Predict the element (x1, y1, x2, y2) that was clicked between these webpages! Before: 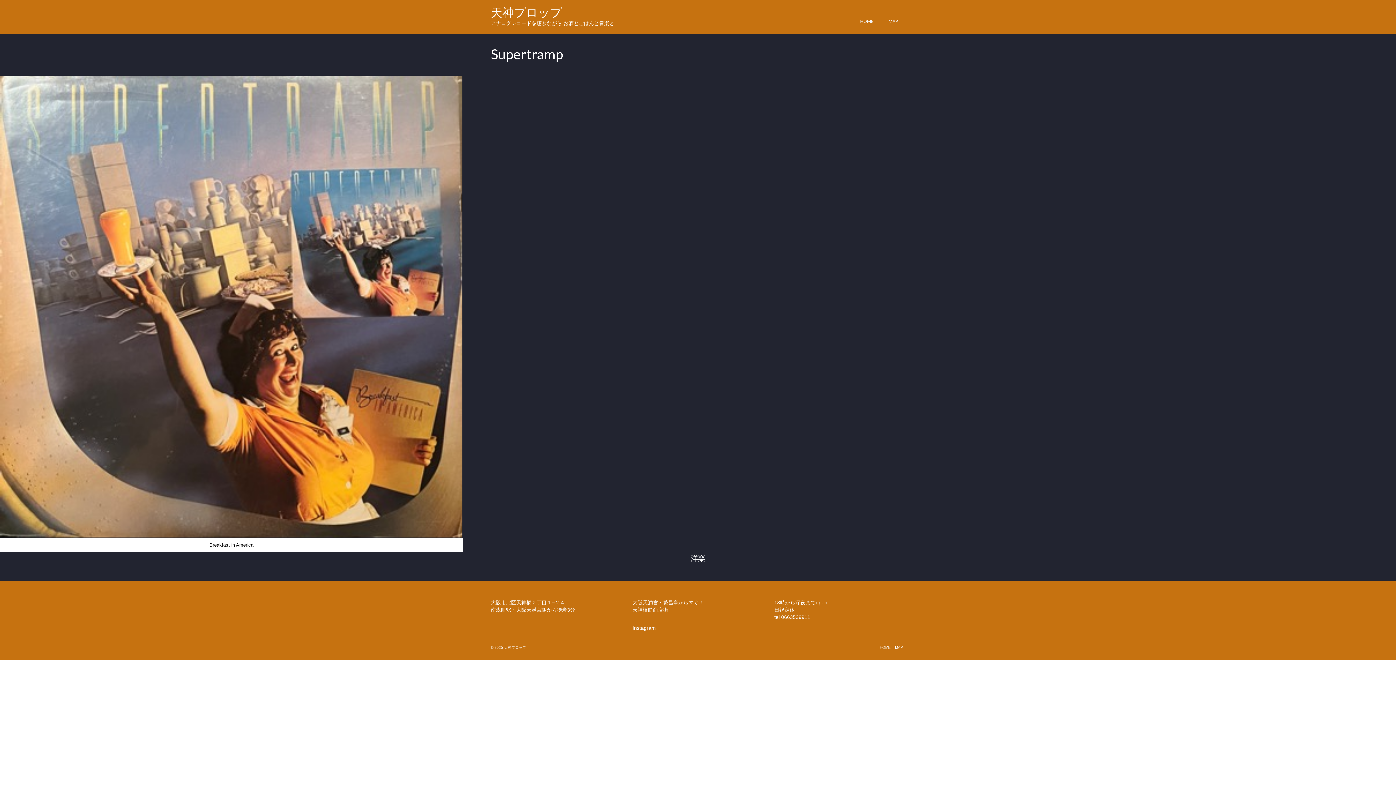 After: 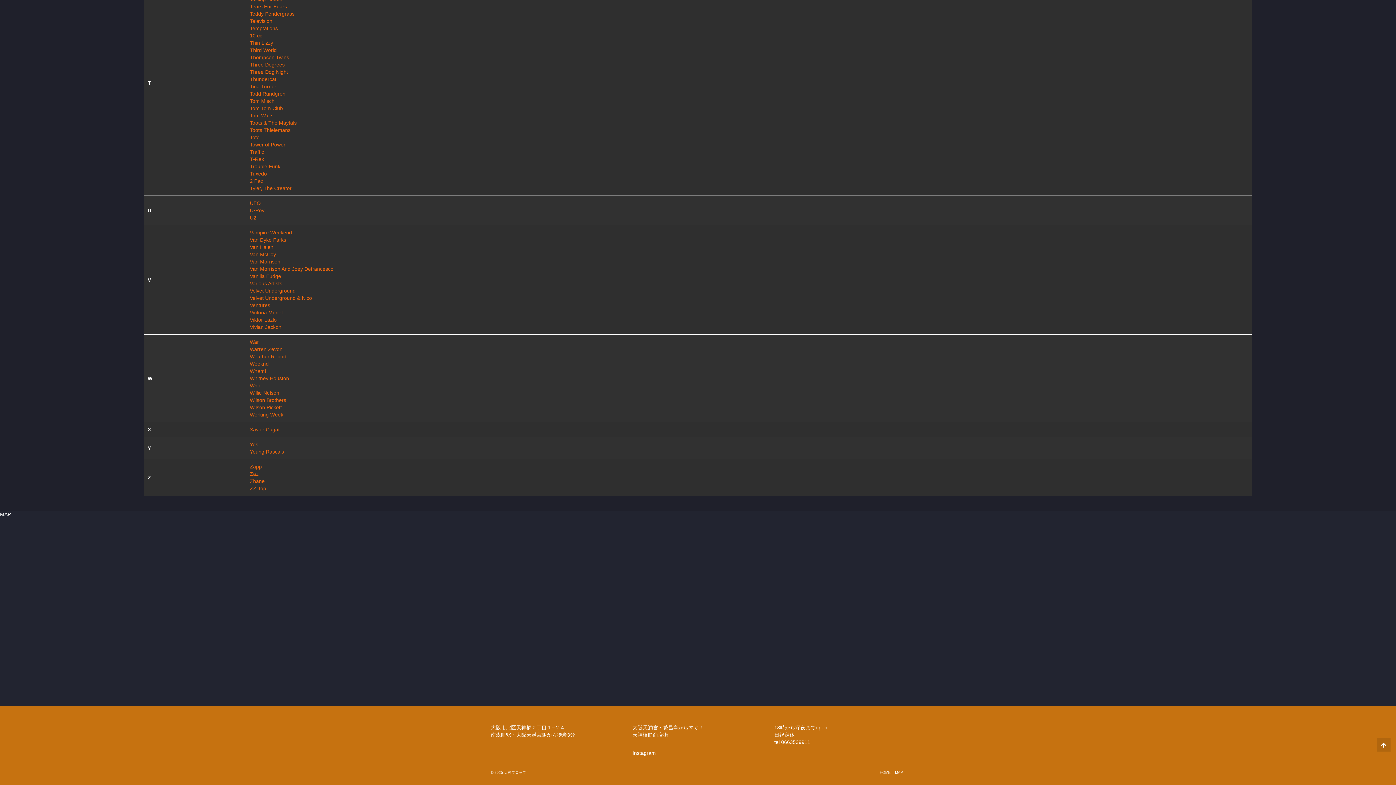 Action: bbox: (881, 14, 905, 28) label: MAP